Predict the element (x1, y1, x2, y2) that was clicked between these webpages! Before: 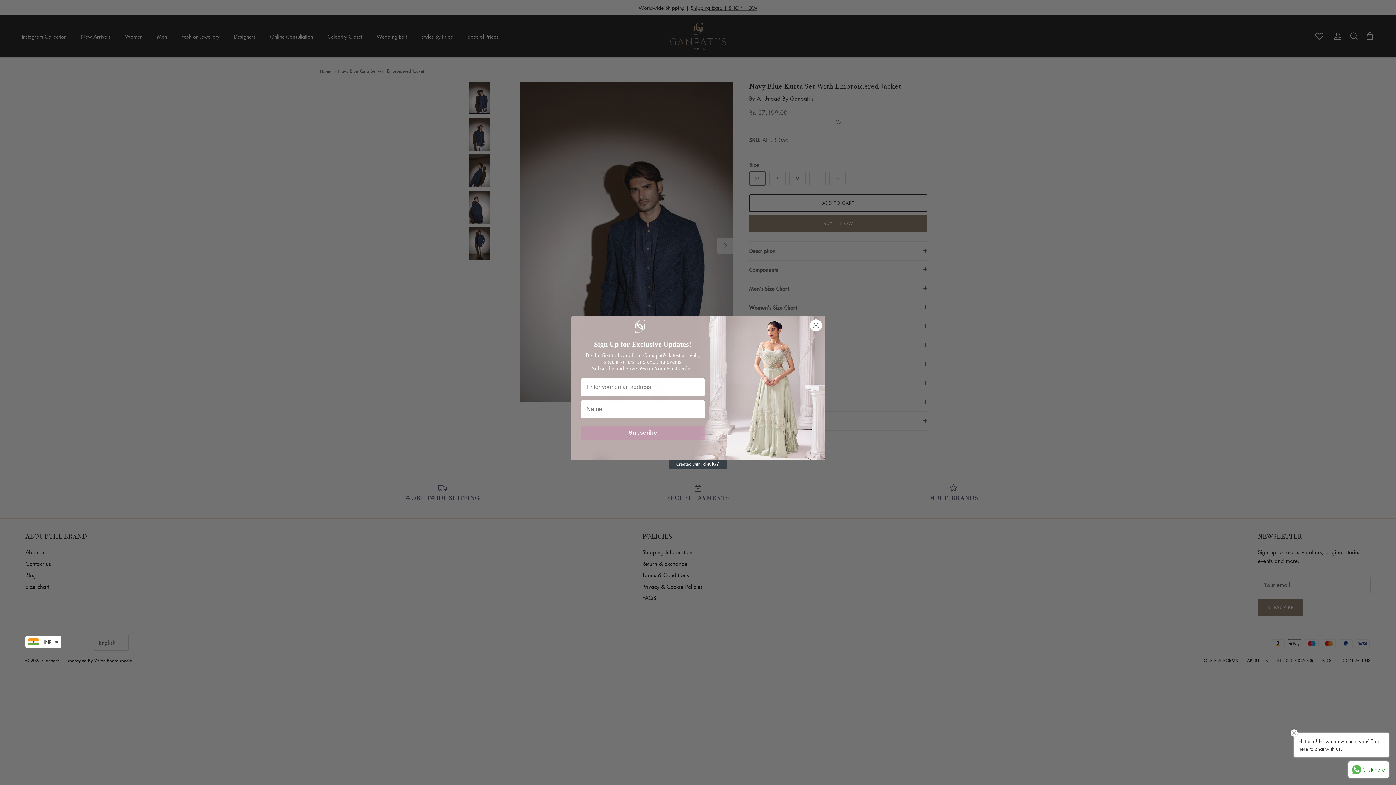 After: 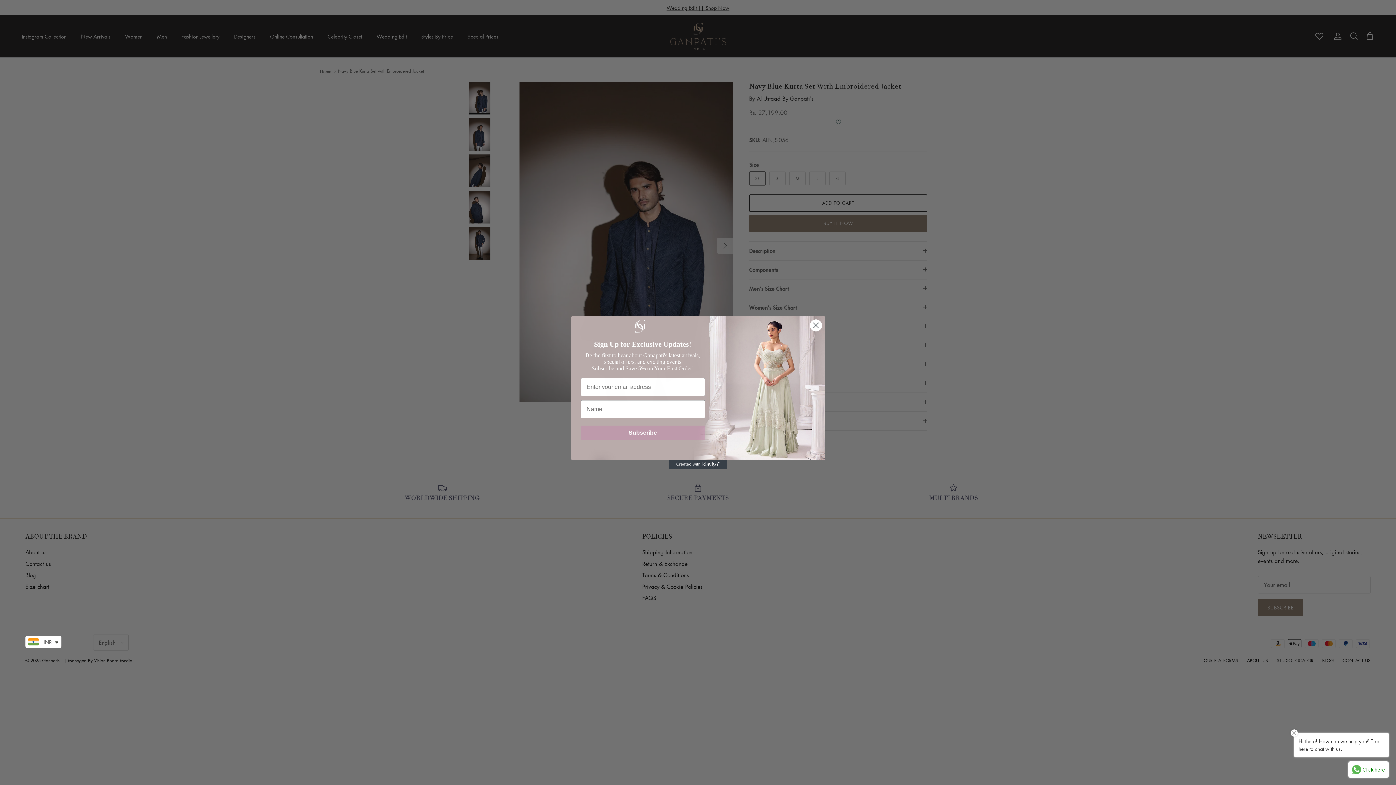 Action: label: Created with Klaviyo - opens in a new tab bbox: (669, 460, 727, 469)